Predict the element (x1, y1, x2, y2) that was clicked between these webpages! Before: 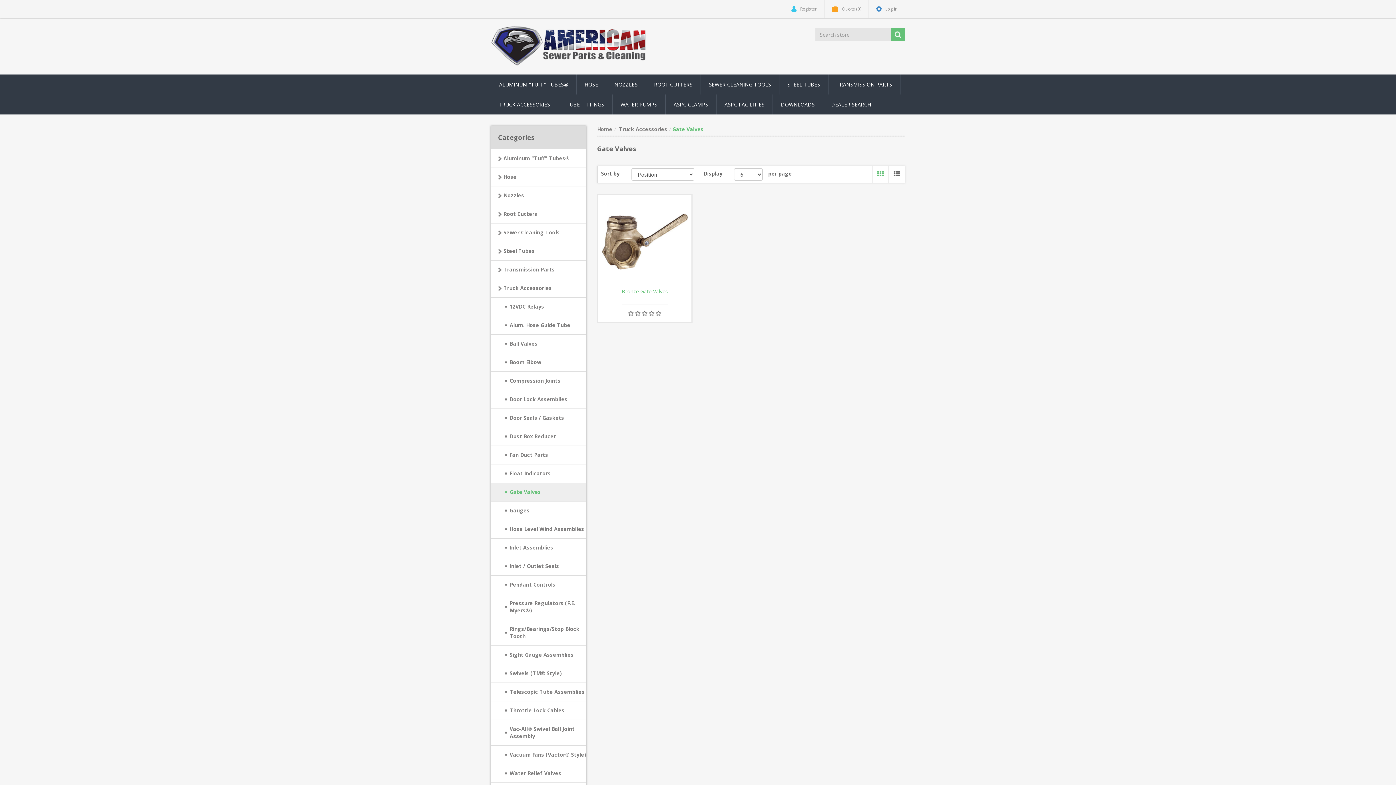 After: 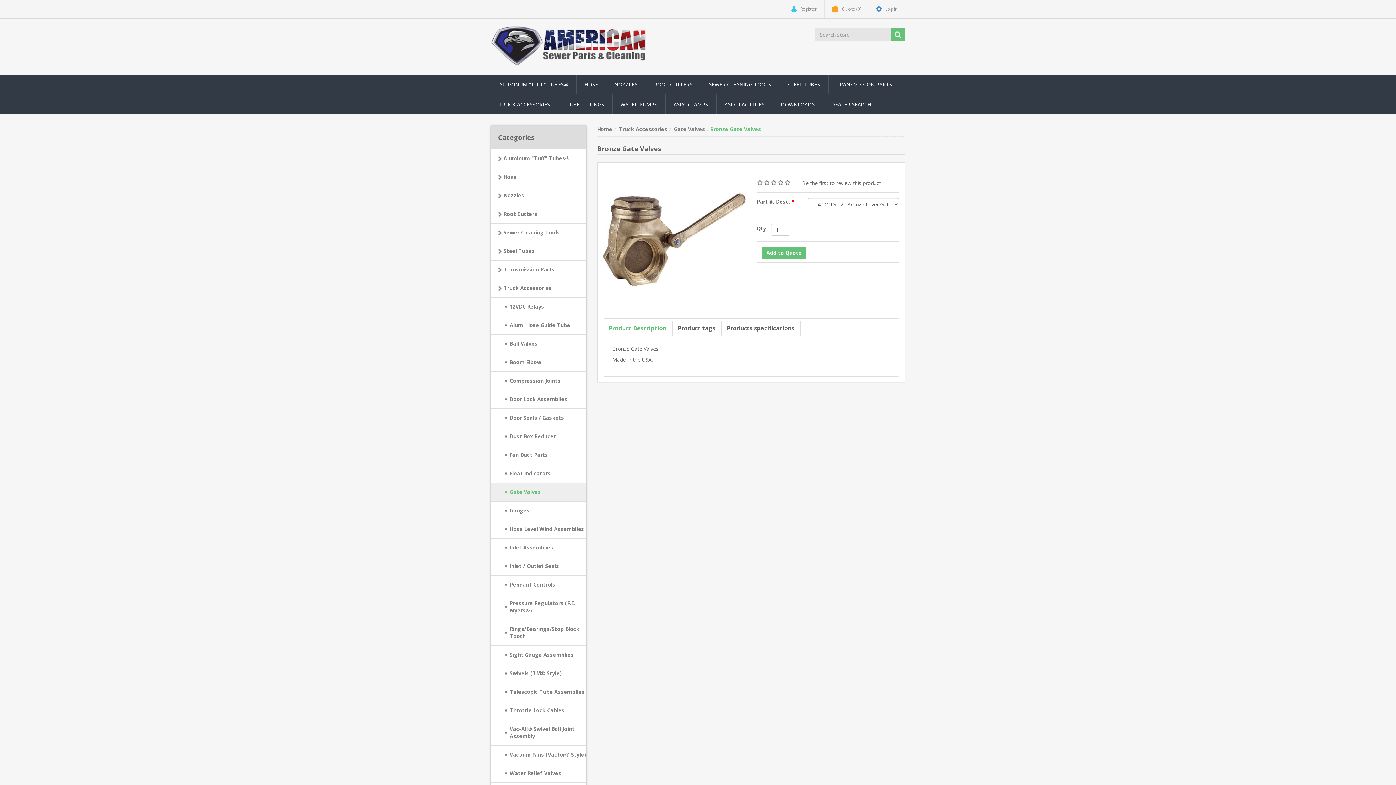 Action: label: Bronze Gate Valves bbox: (598, 288, 691, 295)